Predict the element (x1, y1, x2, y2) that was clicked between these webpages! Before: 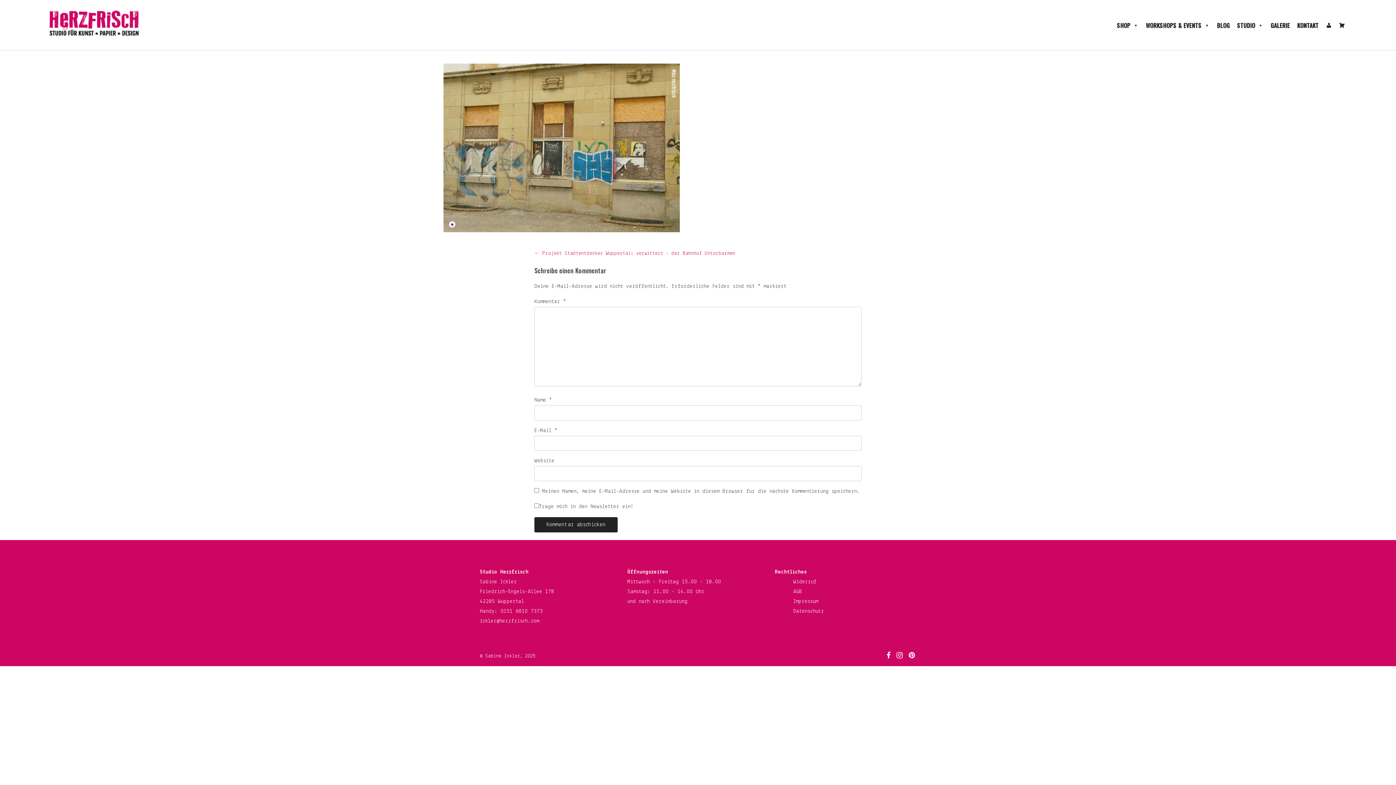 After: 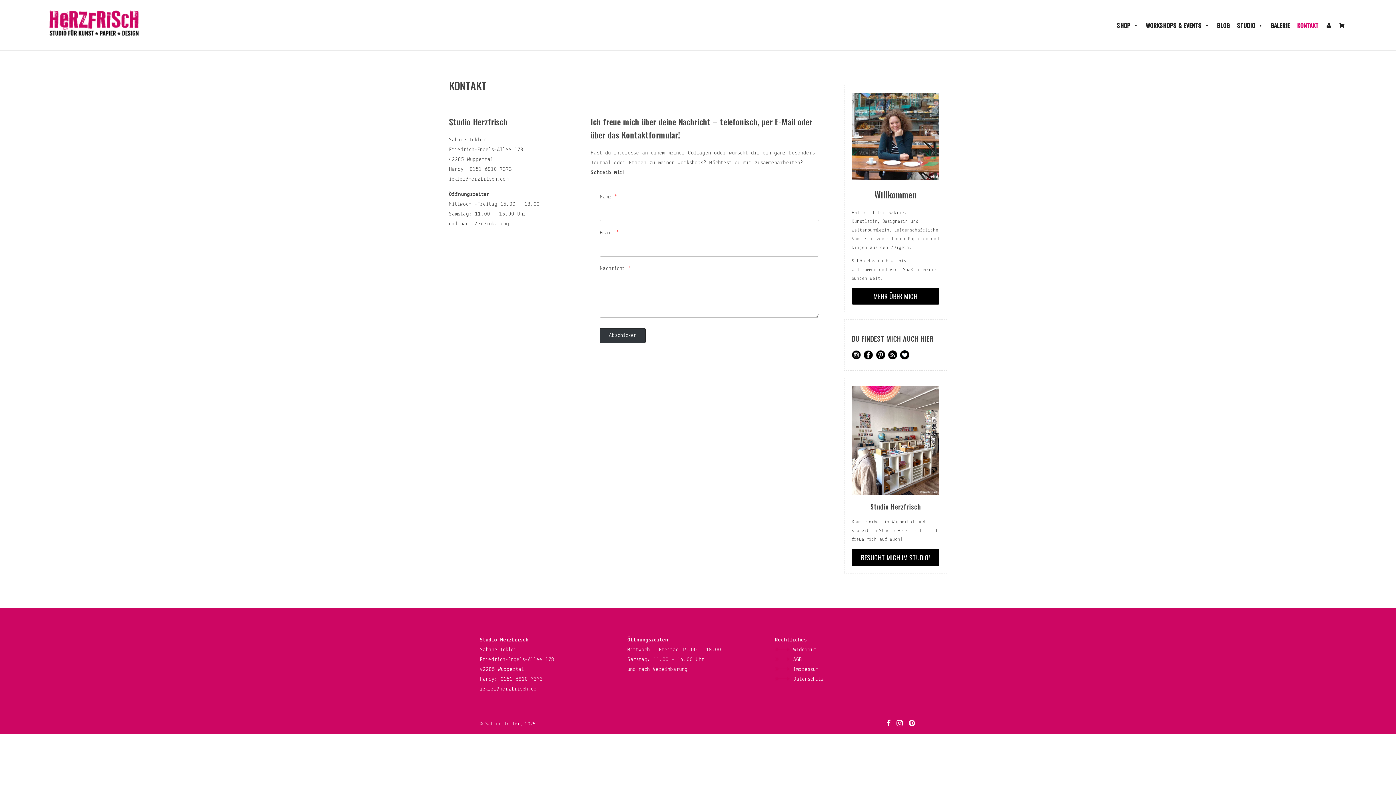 Action: label: KONTAKT bbox: (1293, 18, 1322, 32)